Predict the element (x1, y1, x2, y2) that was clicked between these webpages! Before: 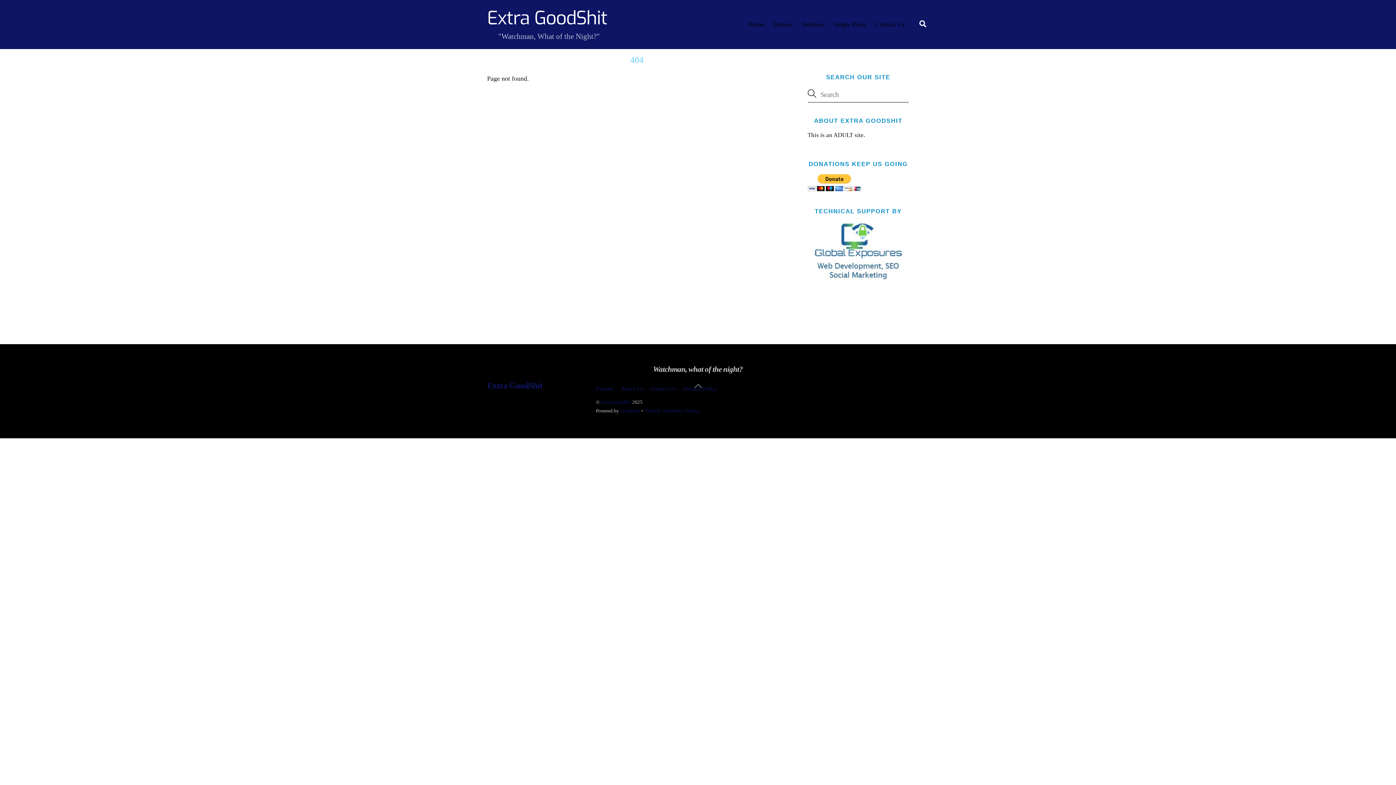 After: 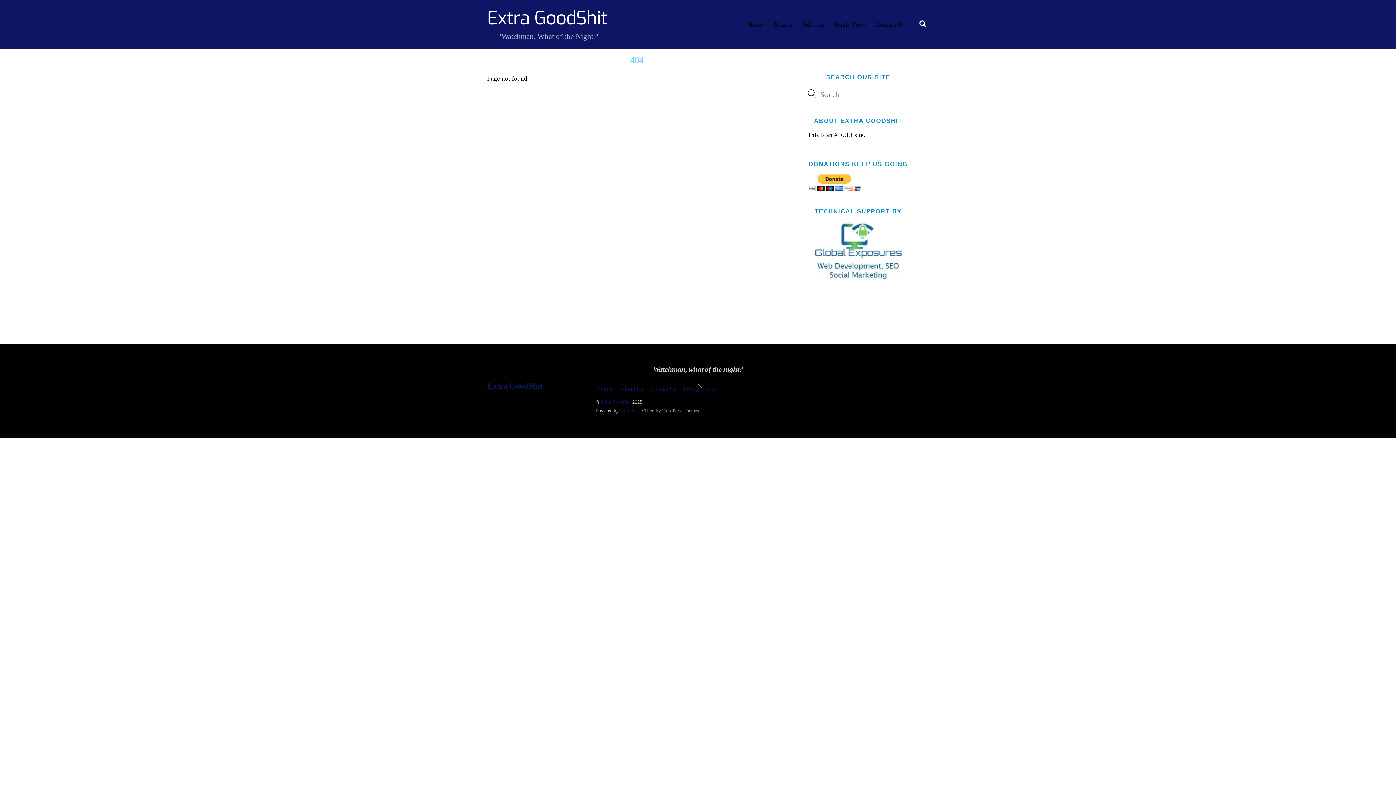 Action: label: Themify WordPress Themes bbox: (644, 408, 699, 413)